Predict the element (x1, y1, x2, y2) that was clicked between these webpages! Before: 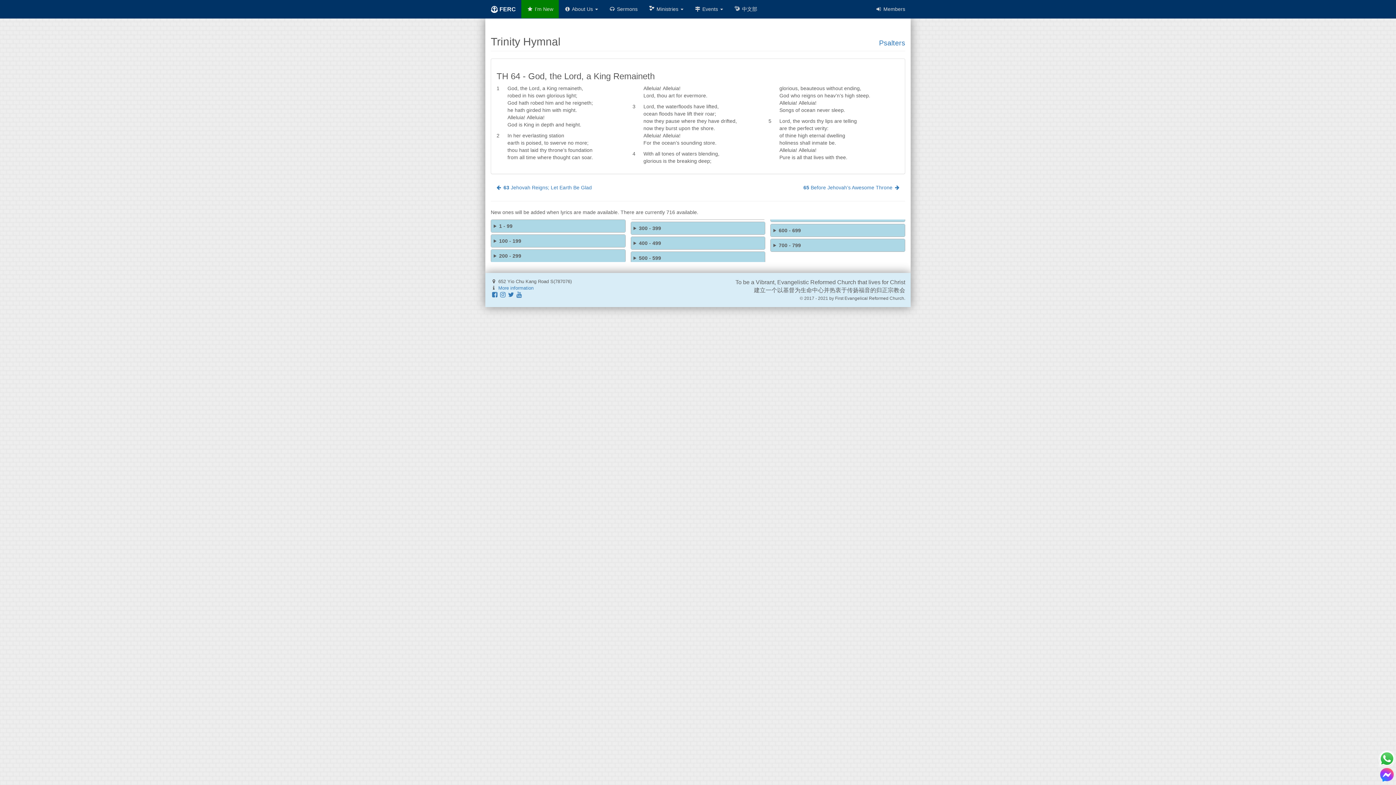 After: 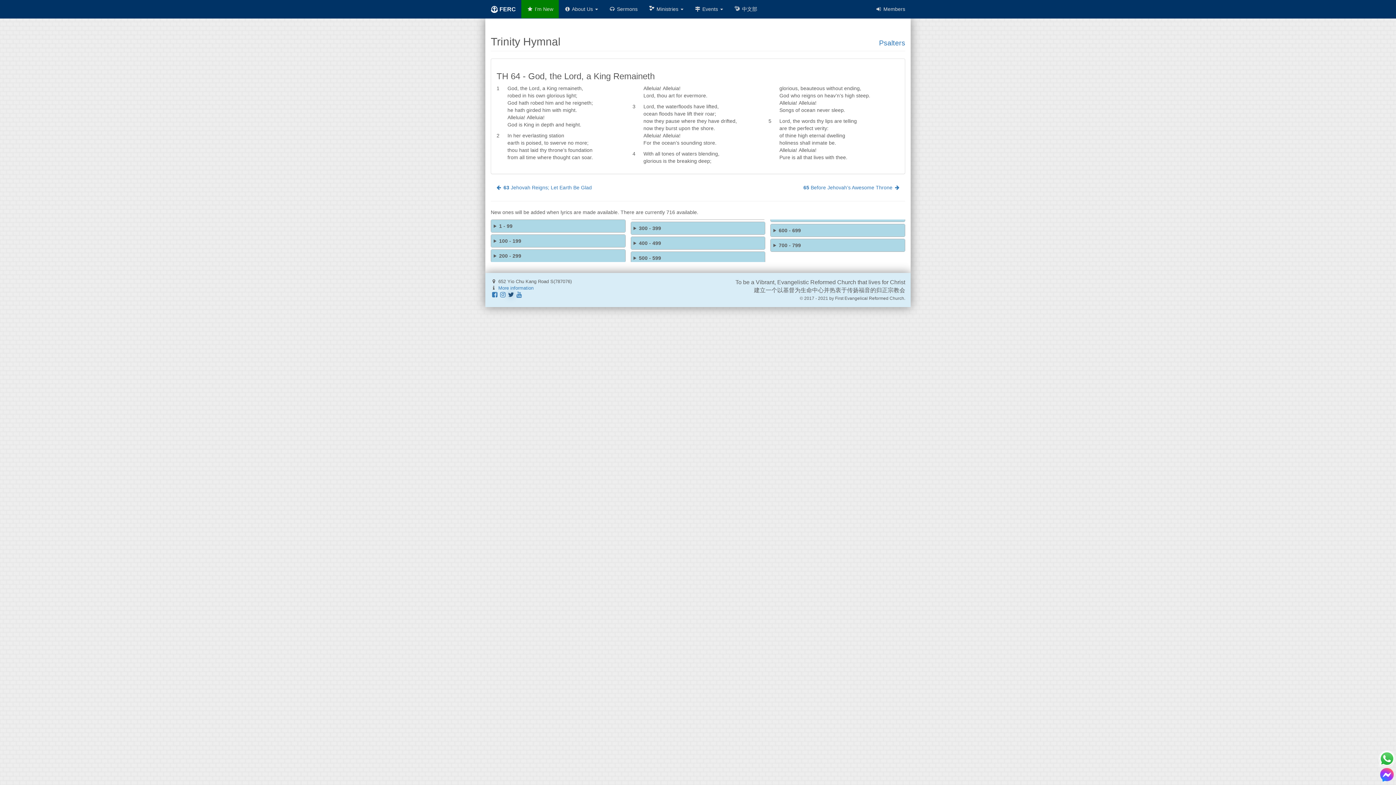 Action: bbox: (507, 292, 515, 297)